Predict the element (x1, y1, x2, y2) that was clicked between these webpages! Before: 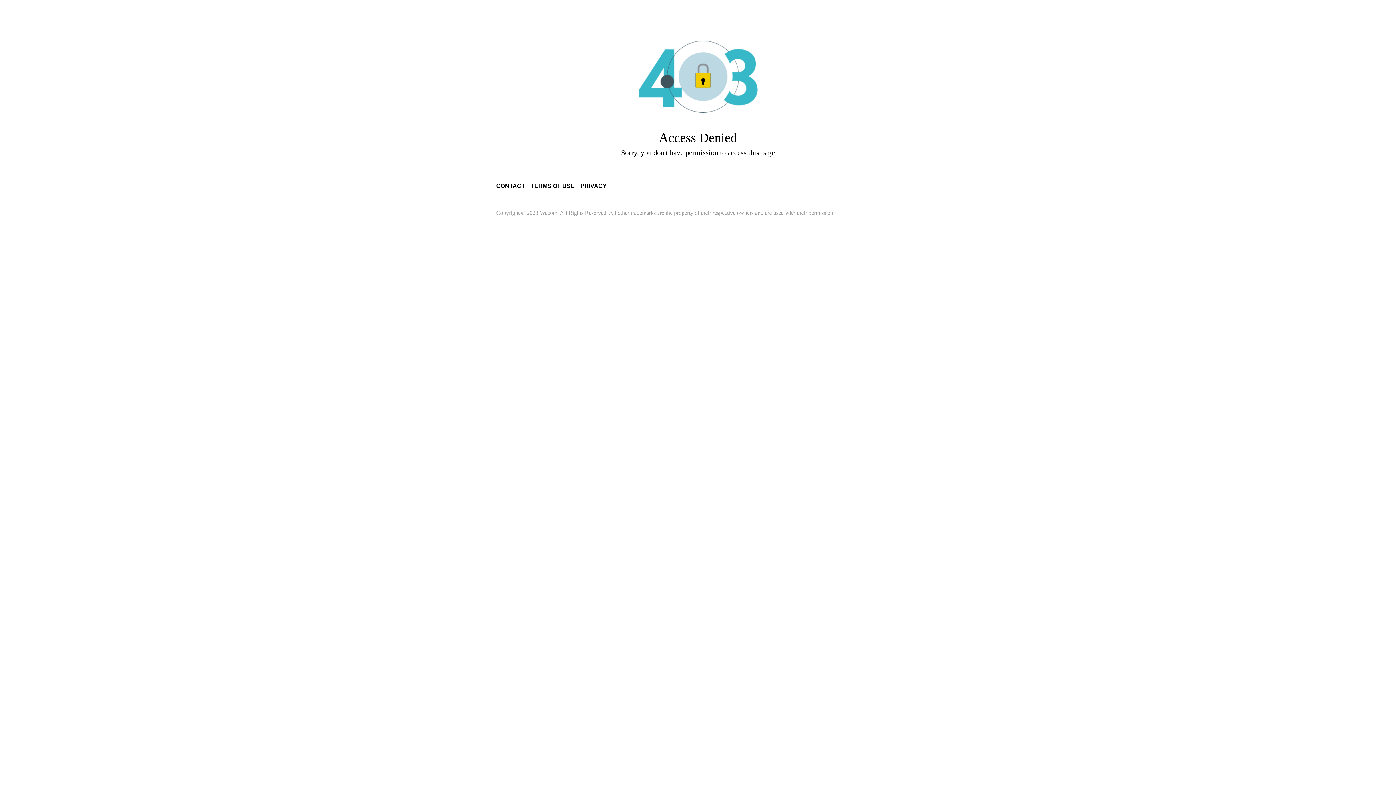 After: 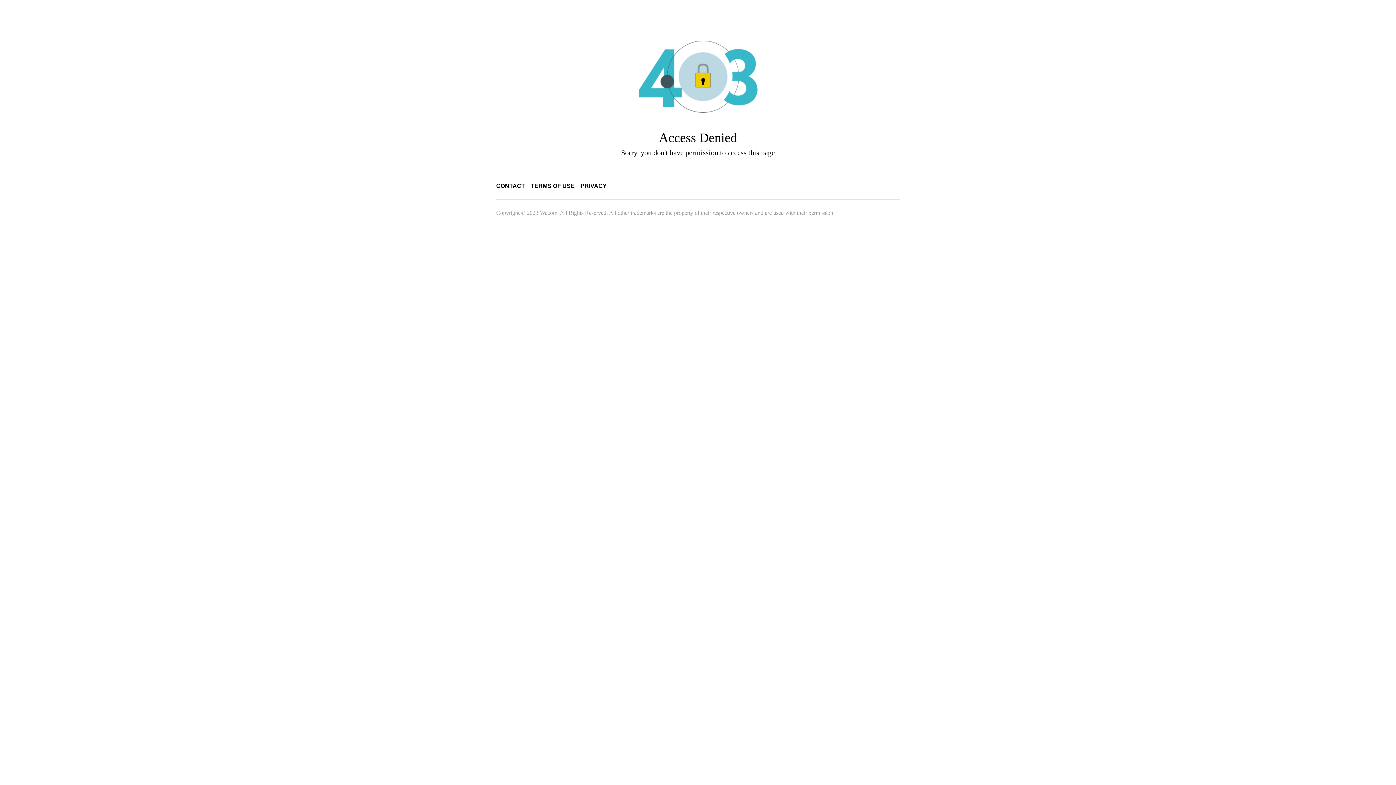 Action: label: CONTACT bbox: (496, 182, 525, 189)